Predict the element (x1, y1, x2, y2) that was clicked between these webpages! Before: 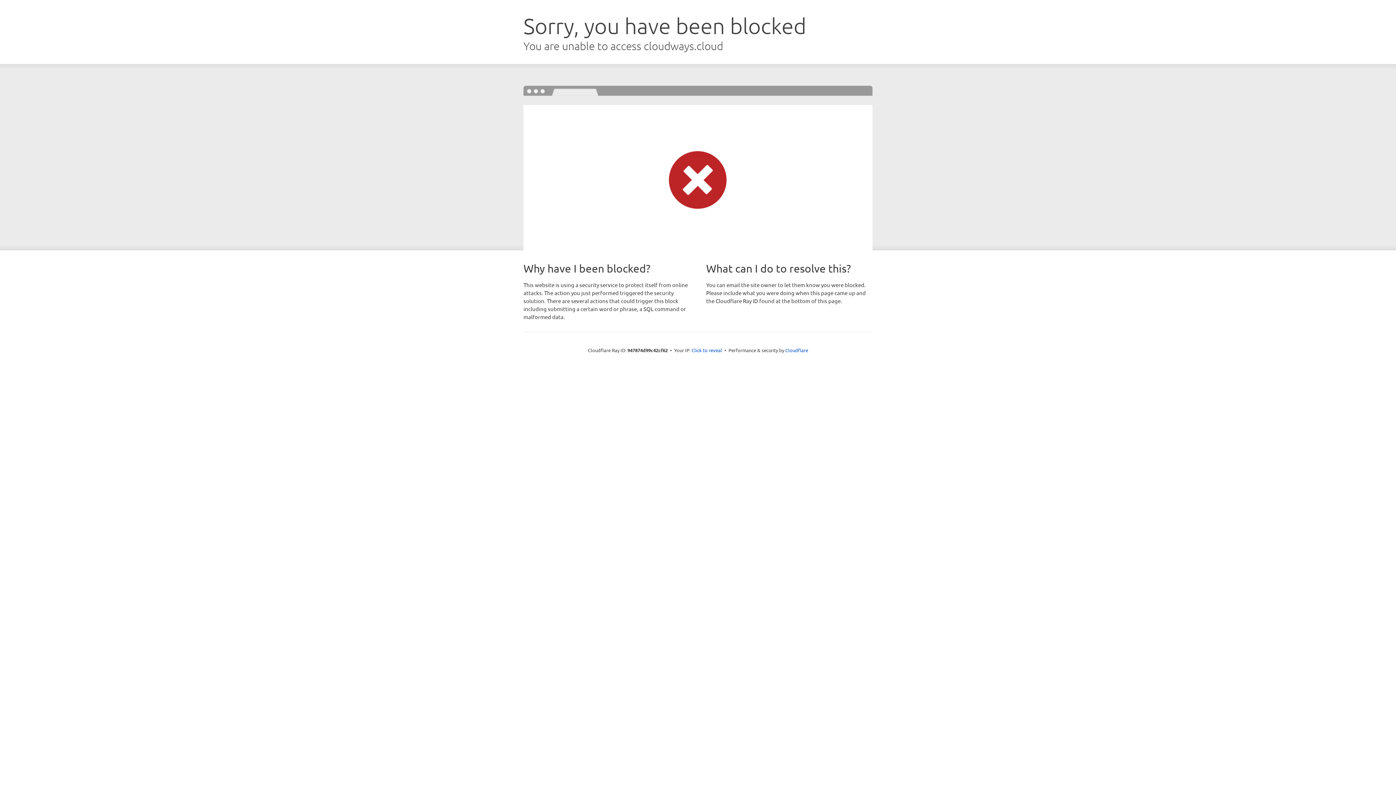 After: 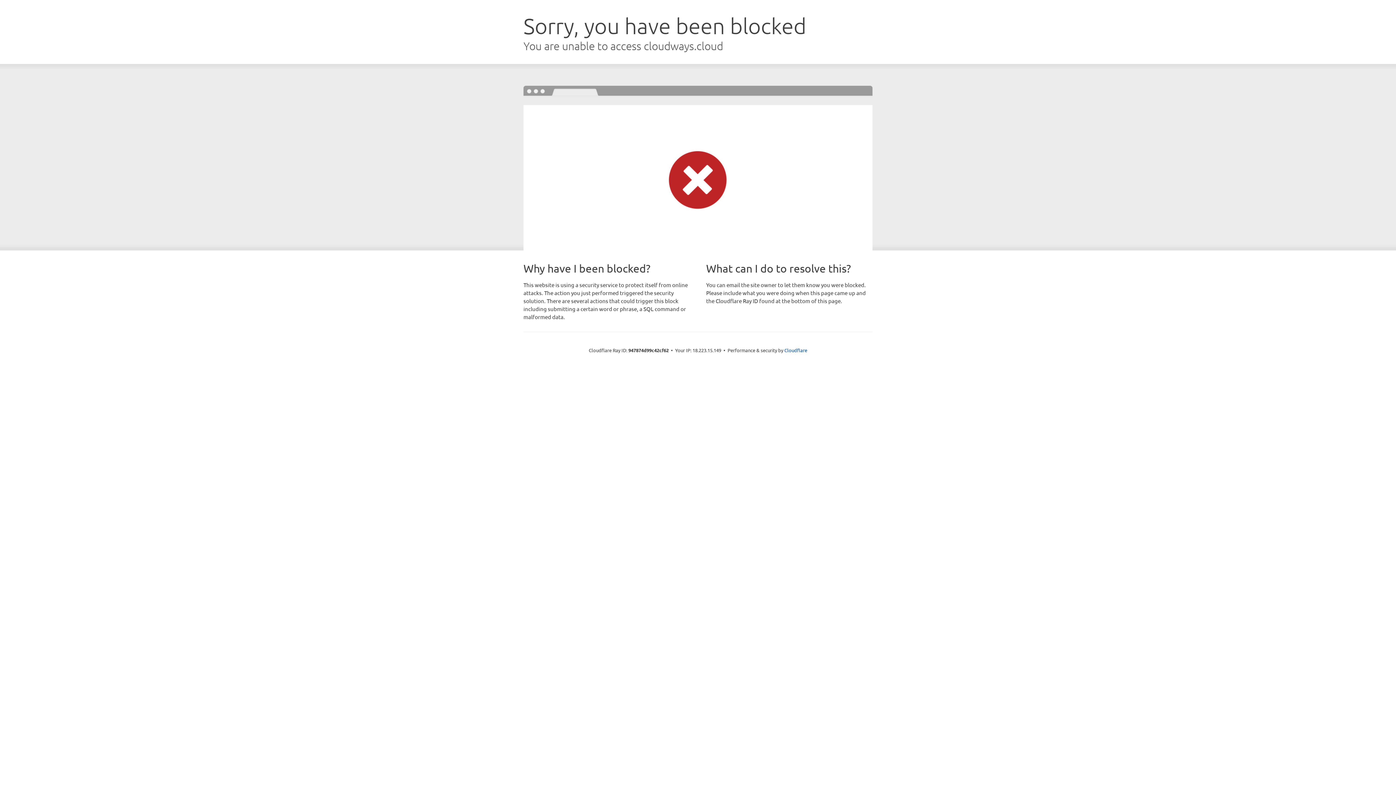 Action: bbox: (691, 346, 722, 353) label: Click to reveal